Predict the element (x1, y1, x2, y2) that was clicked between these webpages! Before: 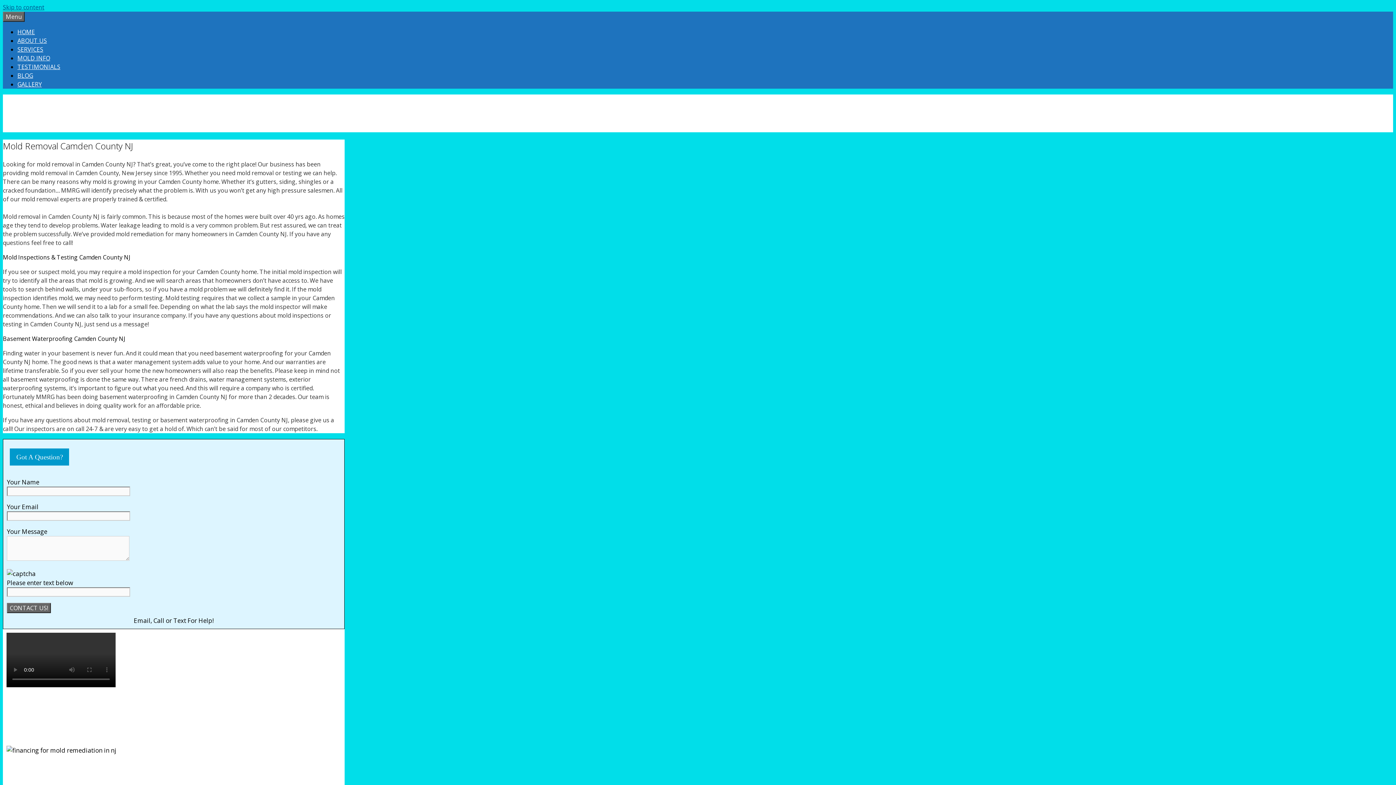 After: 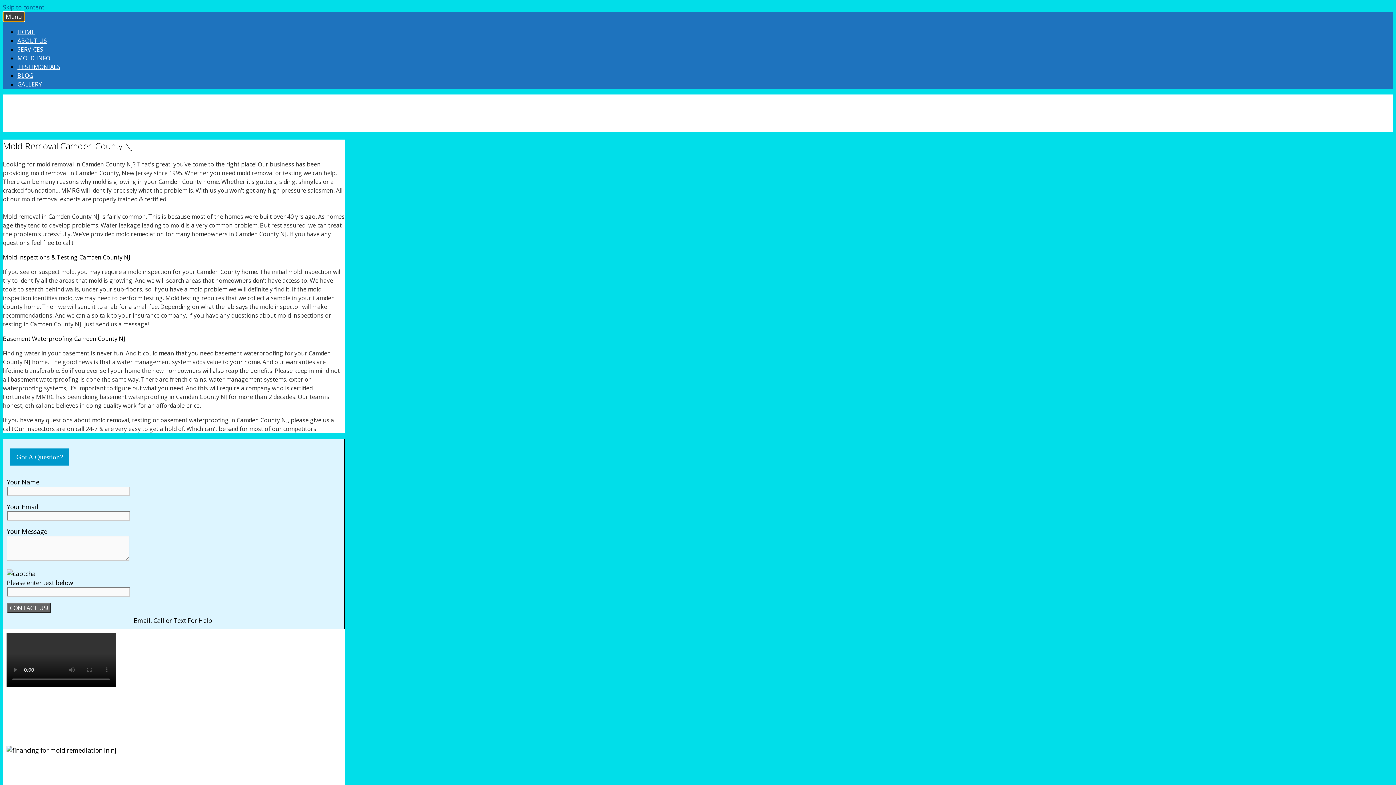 Action: bbox: (2, 11, 24, 21) label: Menu